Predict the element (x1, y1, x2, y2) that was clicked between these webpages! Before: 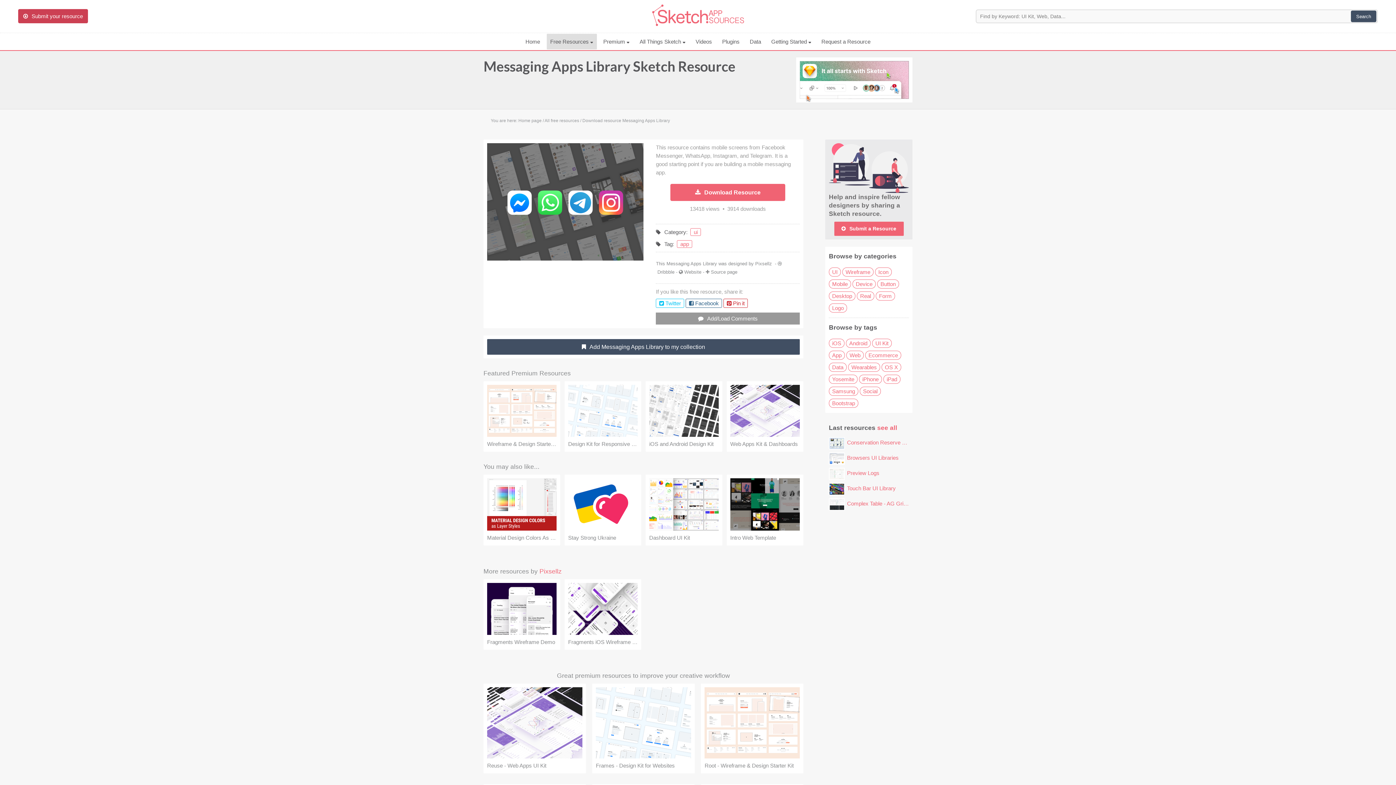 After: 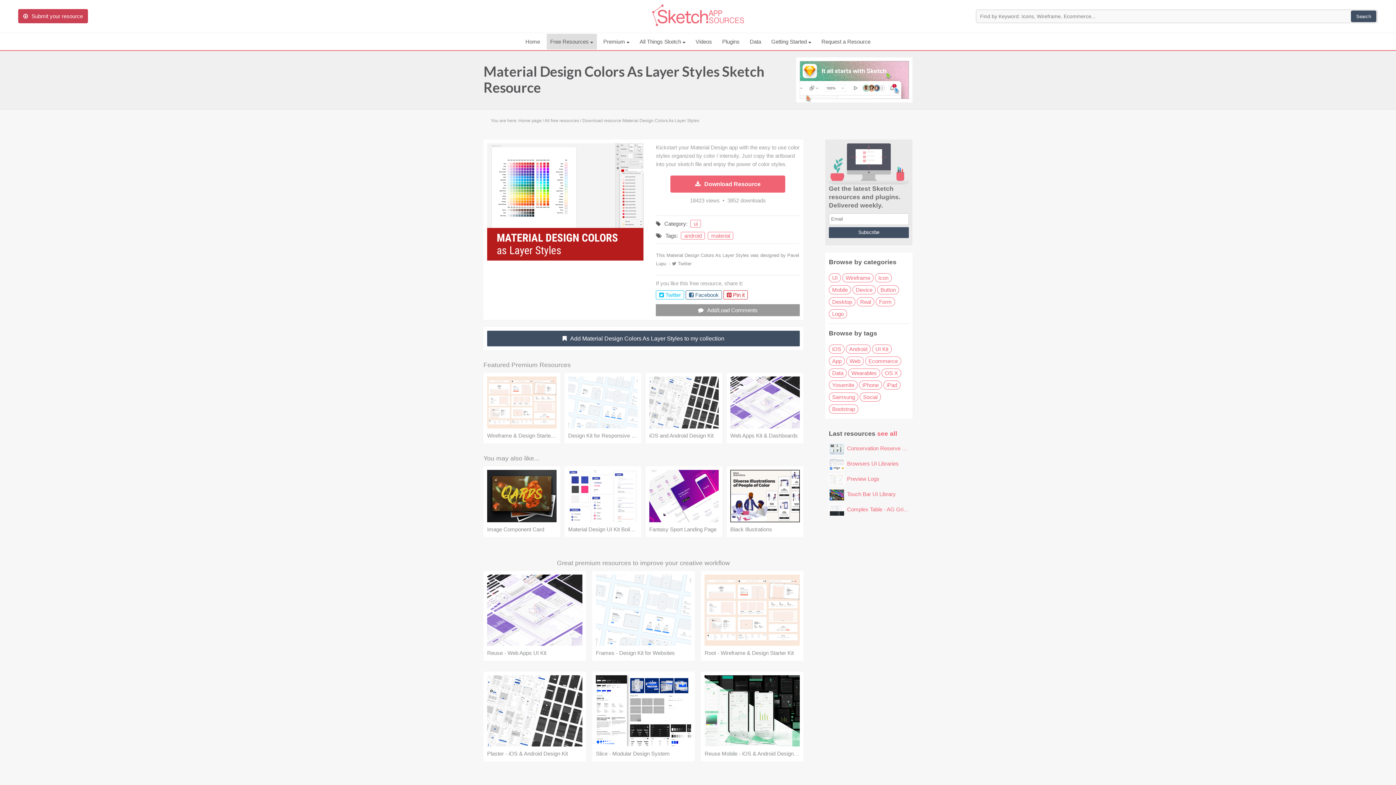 Action: label: Material Design Colors As Layer Styles bbox: (487, 478, 556, 542)